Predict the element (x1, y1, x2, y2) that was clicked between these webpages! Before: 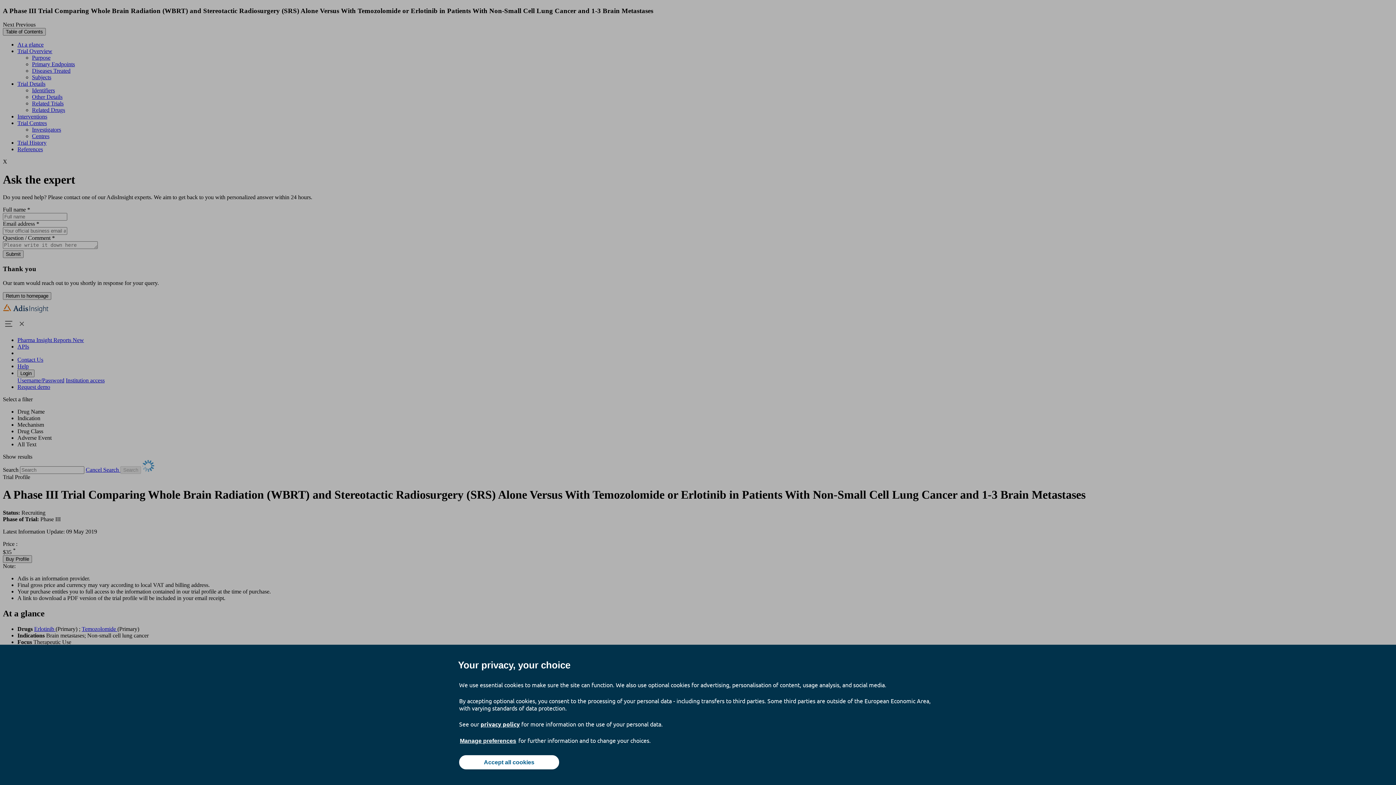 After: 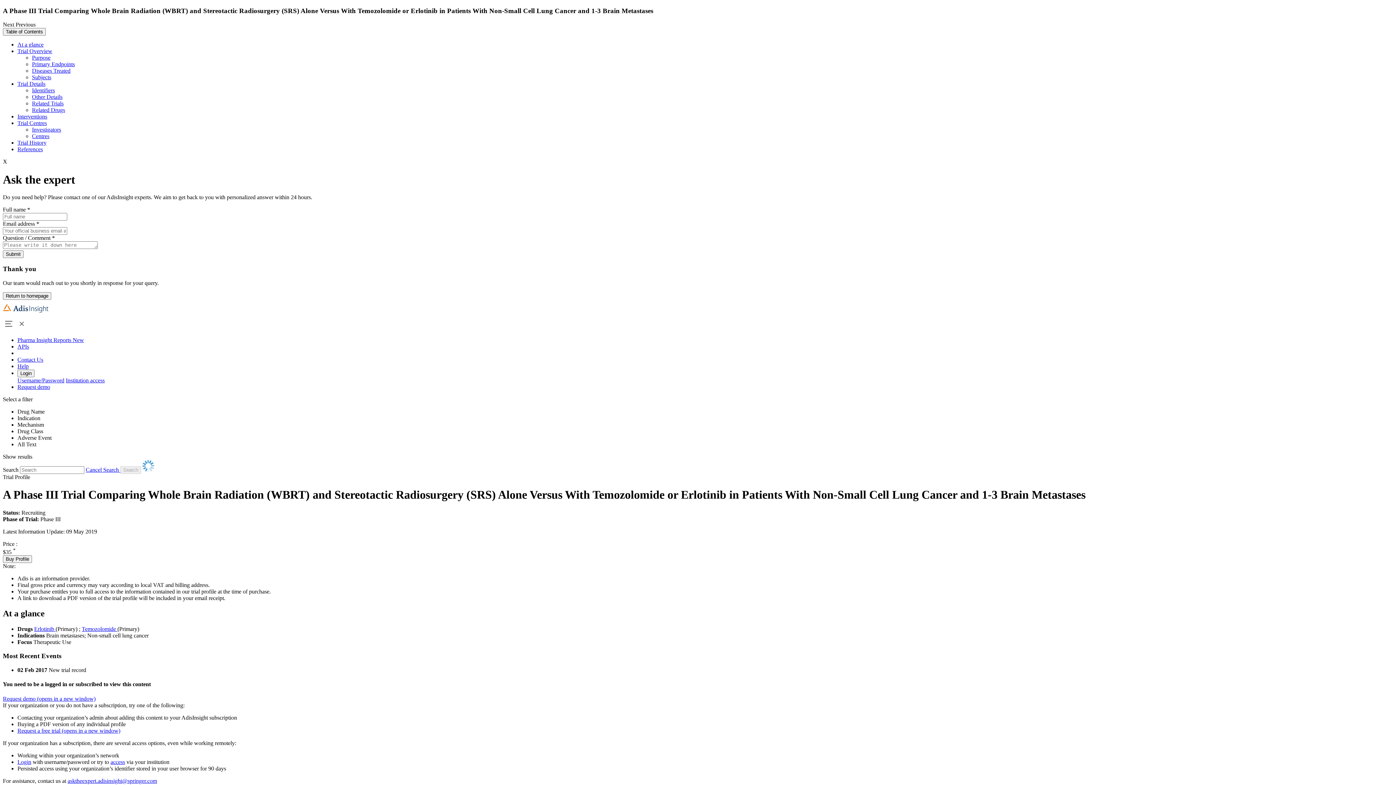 Action: label: Accept all cookies bbox: (459, 755, 559, 769)